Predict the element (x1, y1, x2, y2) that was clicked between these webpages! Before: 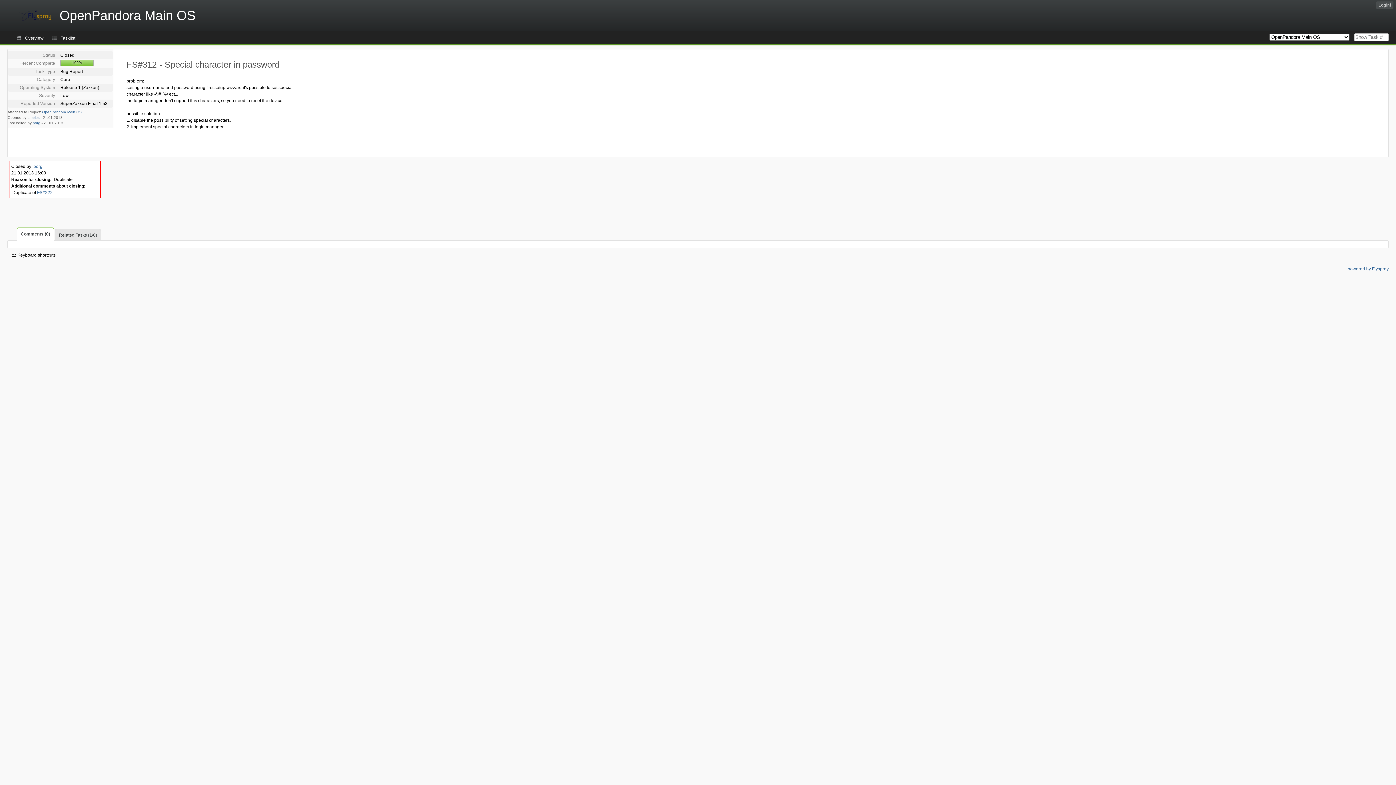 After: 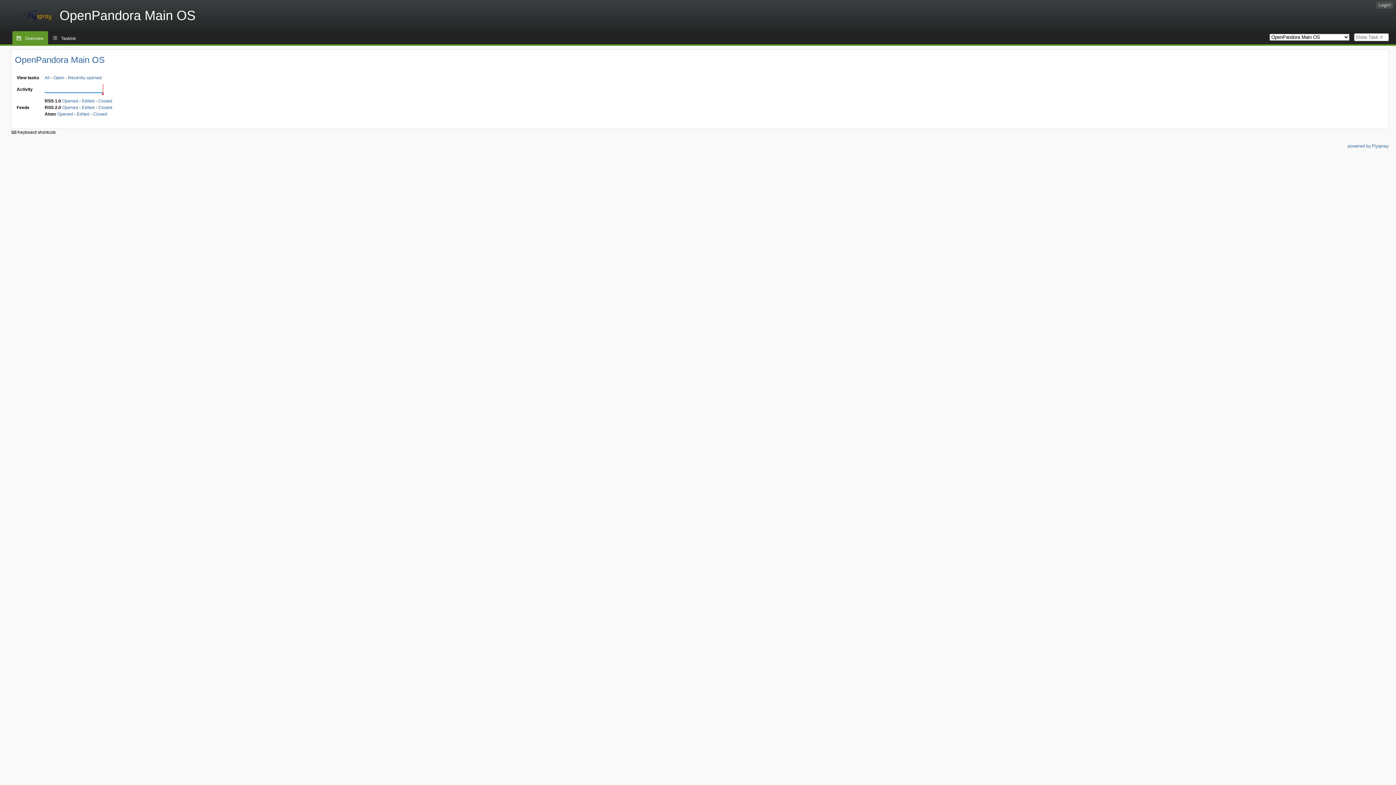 Action: bbox: (12, 31, 47, 44) label: Overview